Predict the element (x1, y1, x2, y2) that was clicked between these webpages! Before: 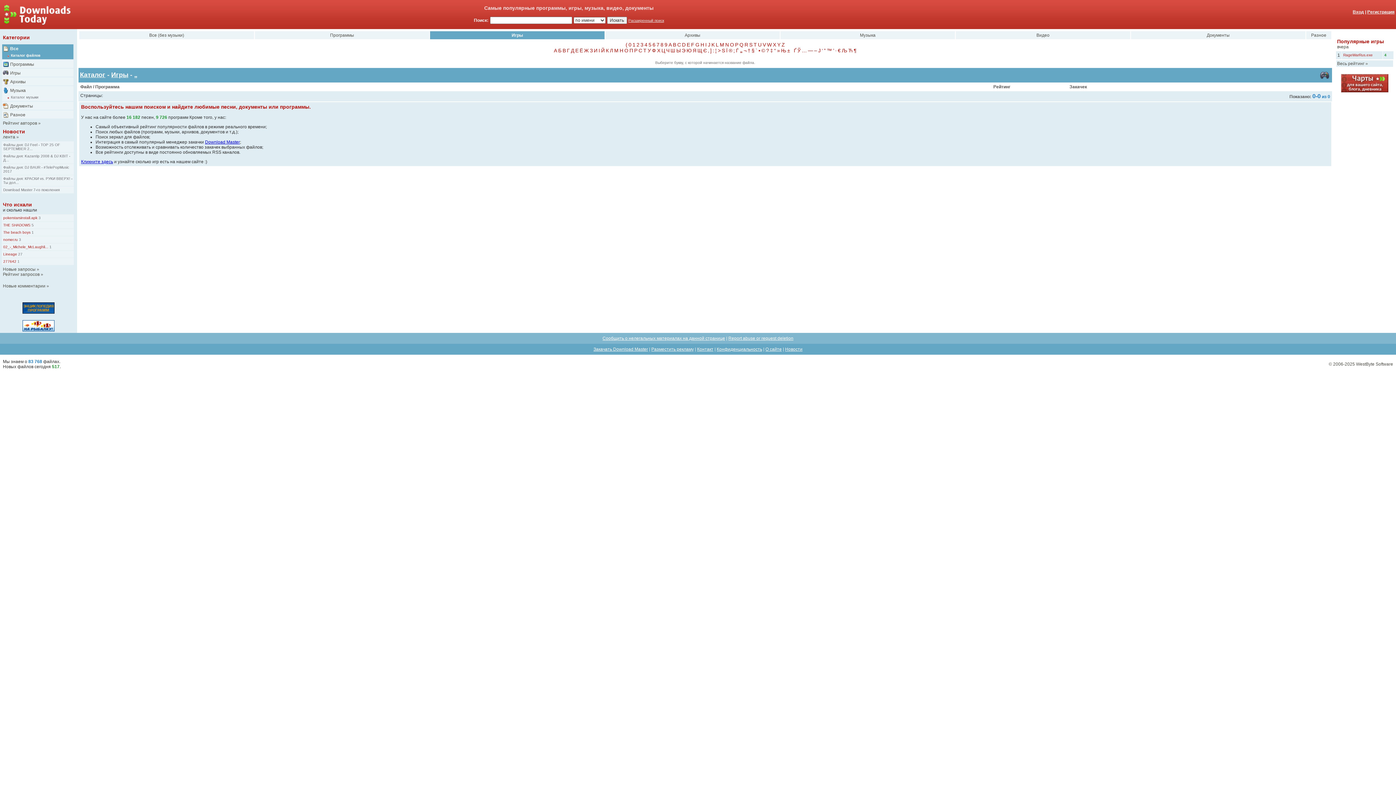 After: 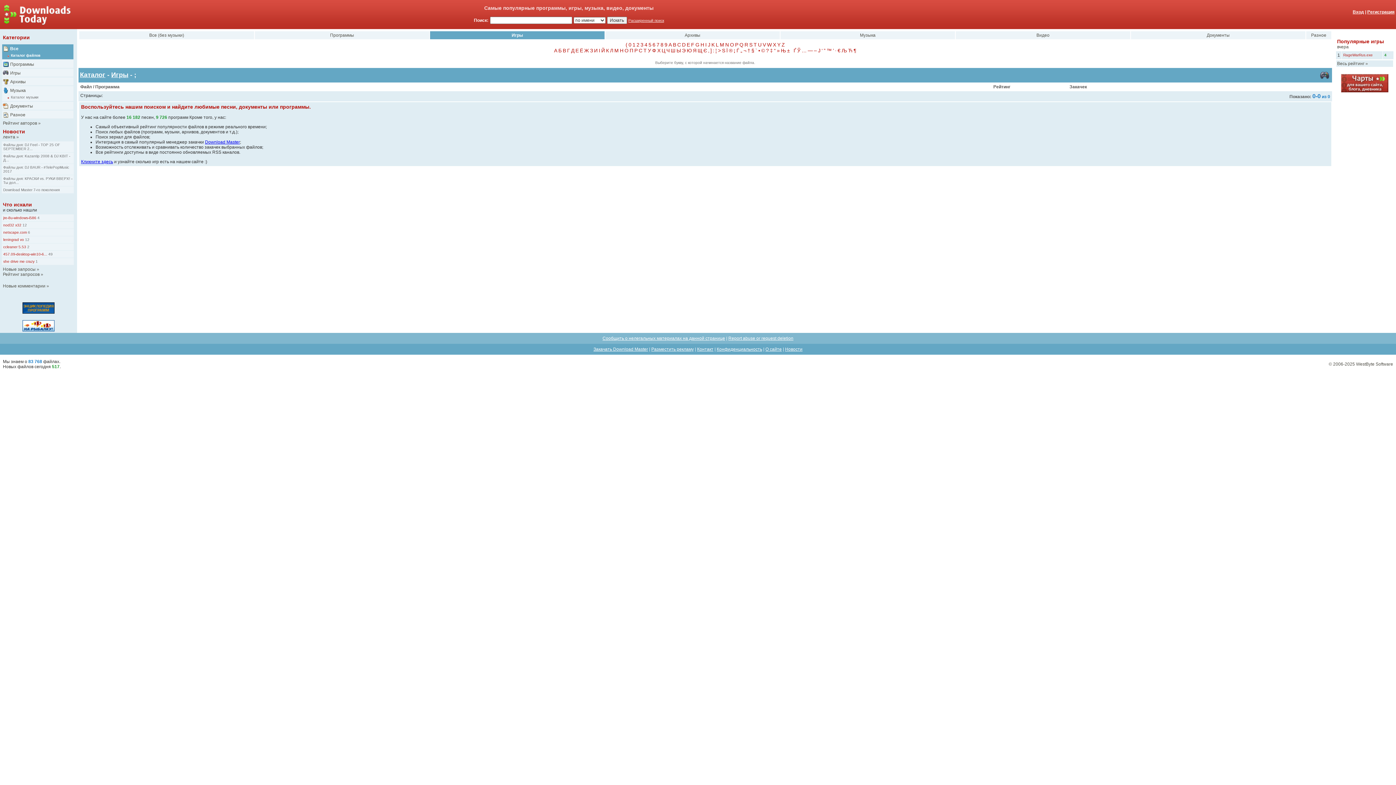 Action: bbox: (733, 47, 735, 53) label: ;